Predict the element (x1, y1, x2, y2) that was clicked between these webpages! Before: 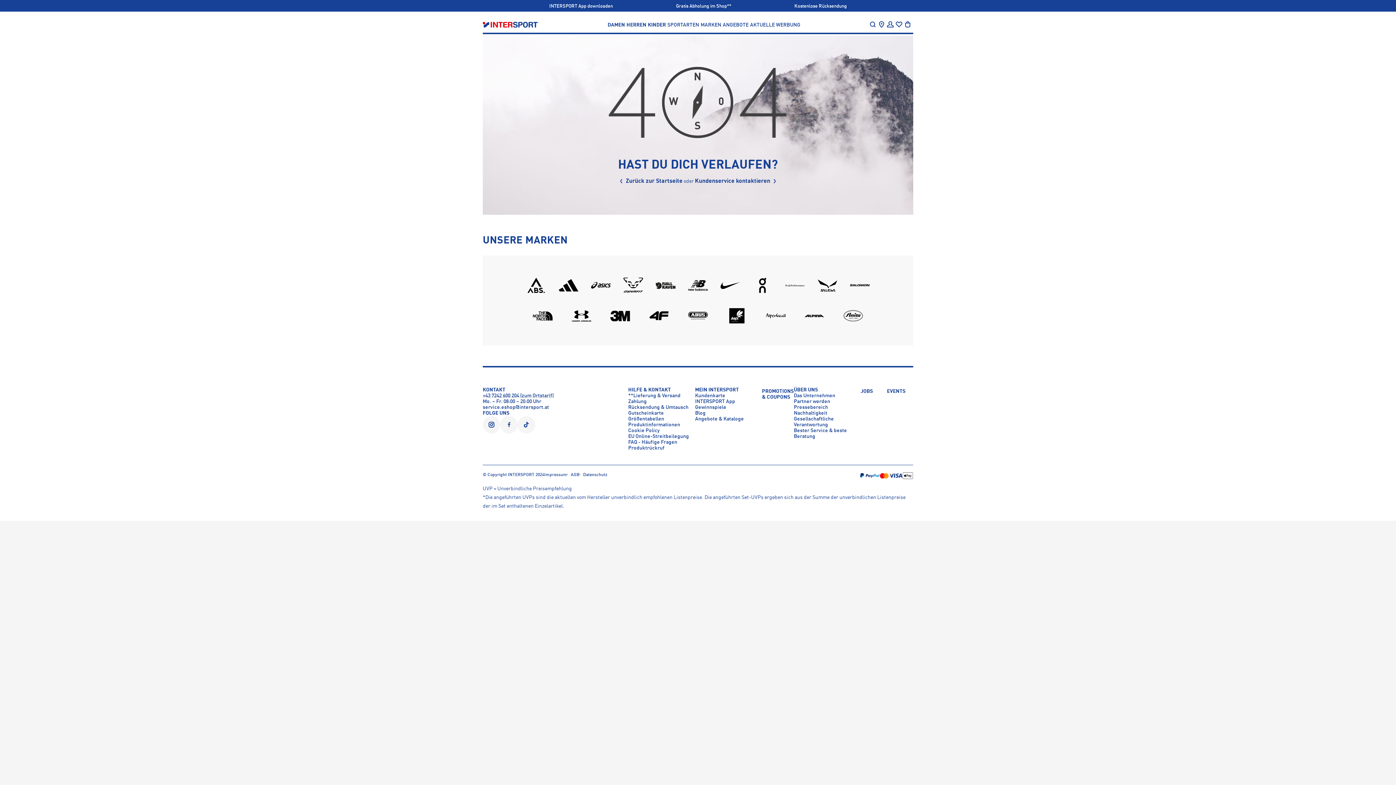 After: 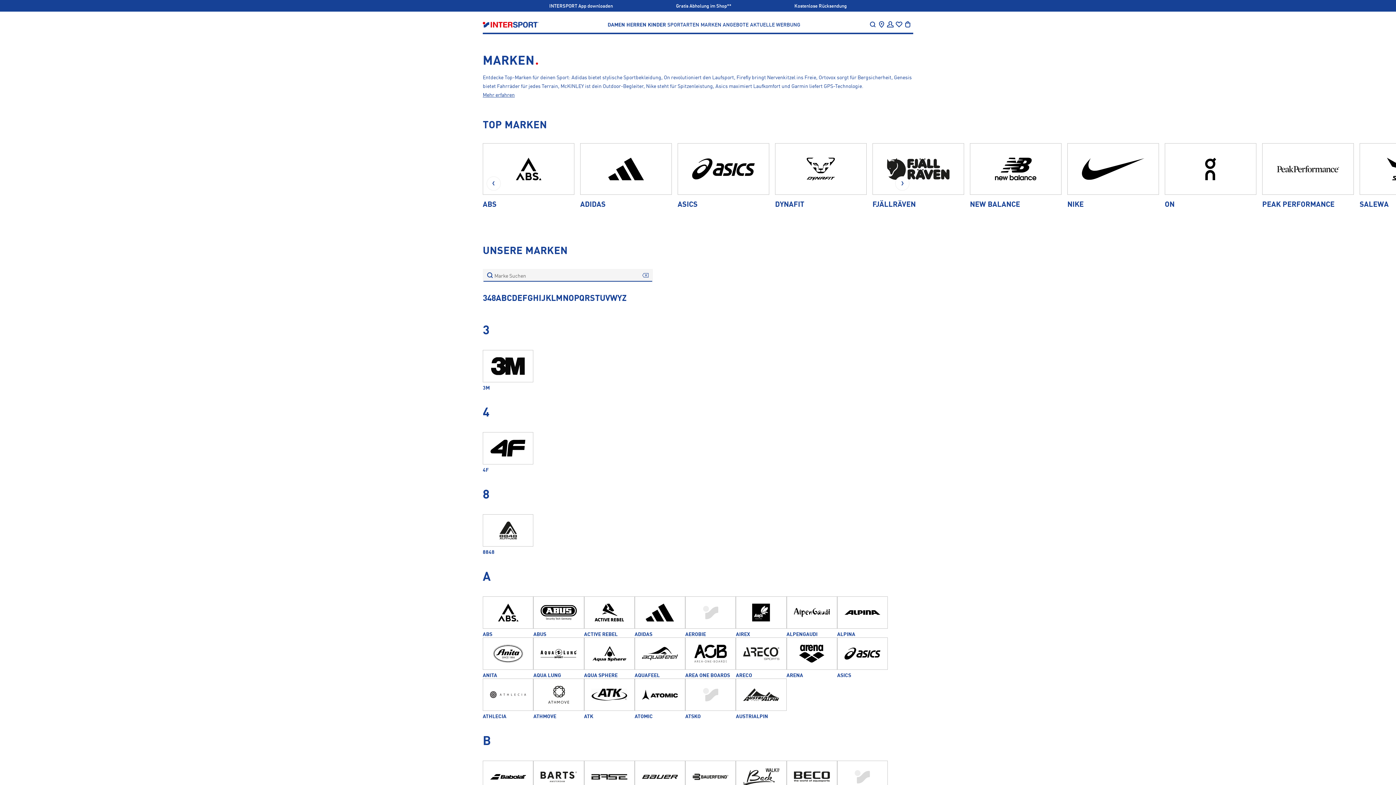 Action: label: MARKEN bbox: (700, 21, 722, 27)